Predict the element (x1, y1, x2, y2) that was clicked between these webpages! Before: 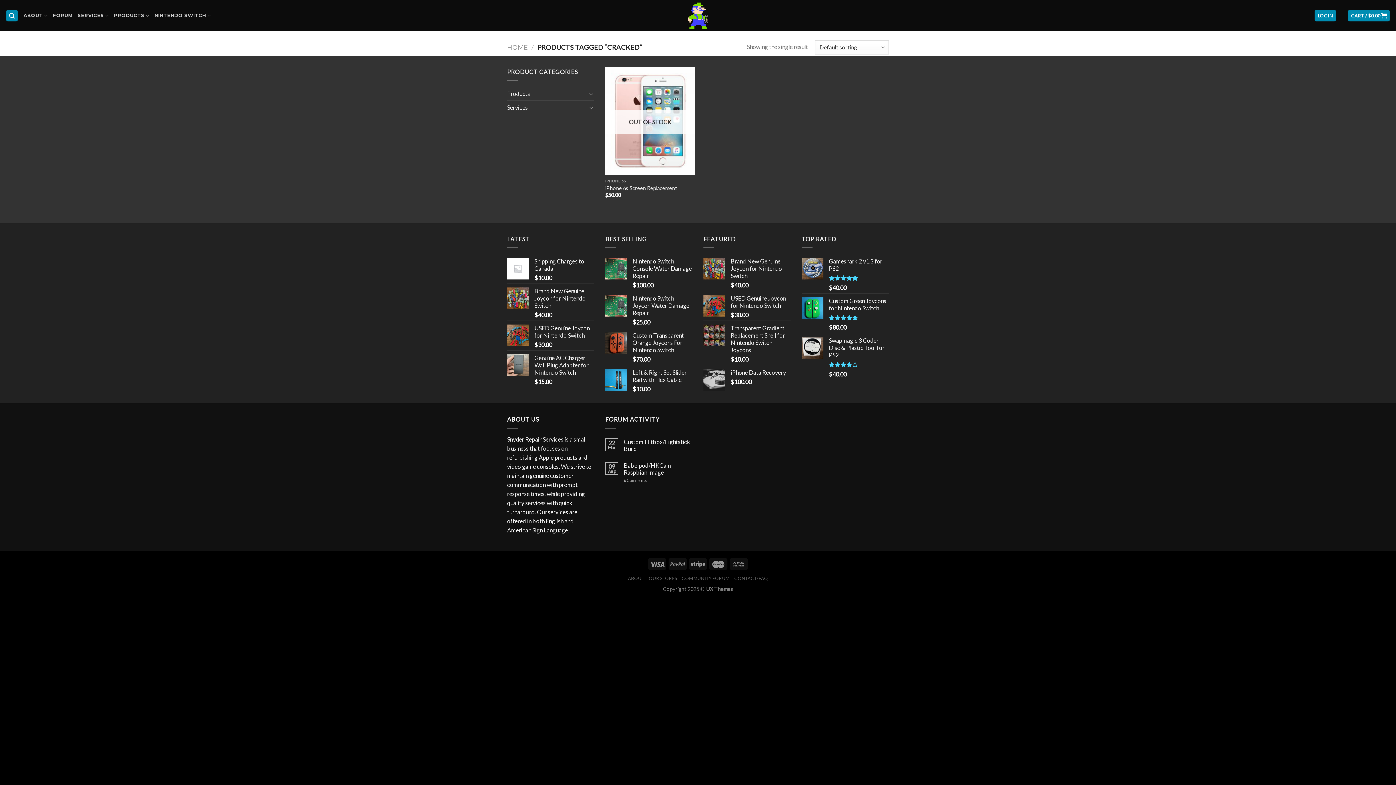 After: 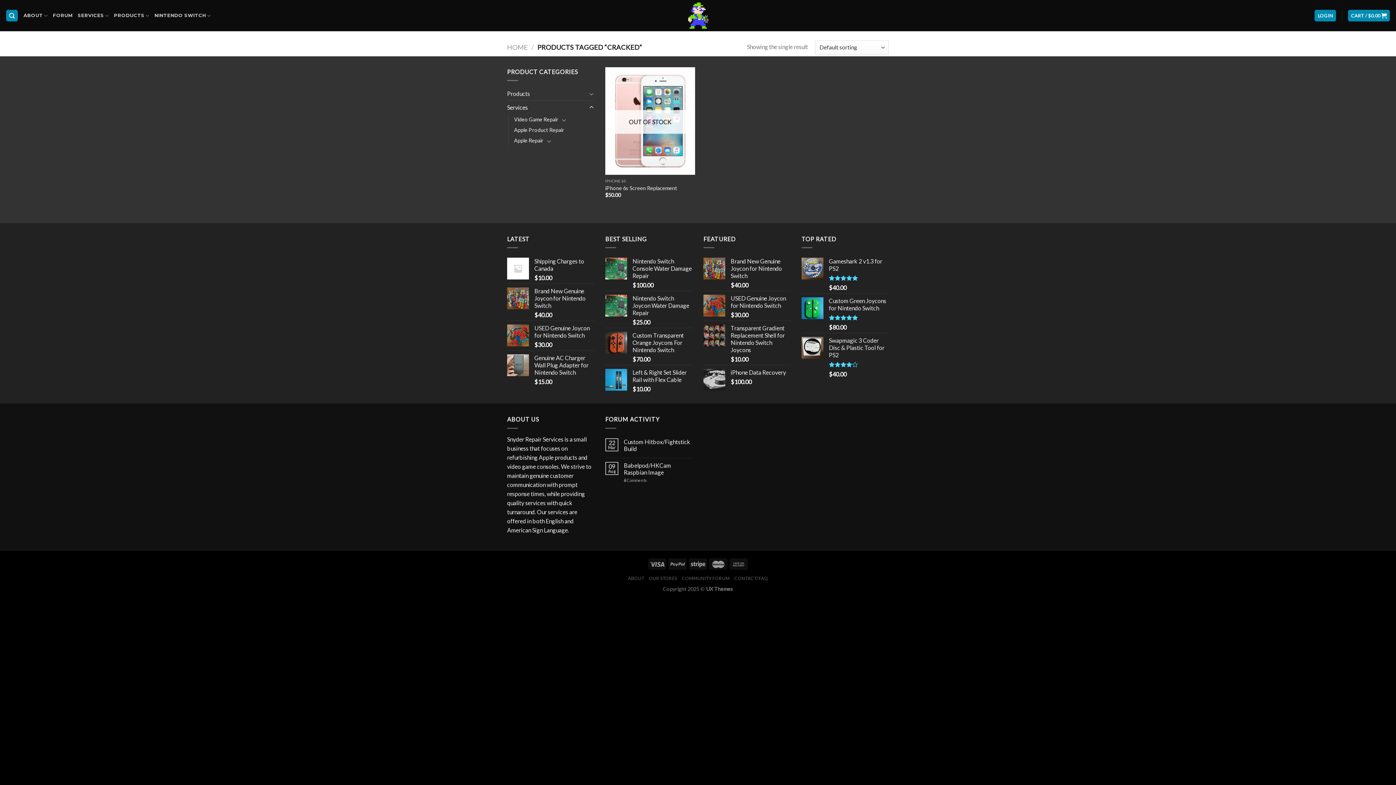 Action: bbox: (588, 103, 594, 111)